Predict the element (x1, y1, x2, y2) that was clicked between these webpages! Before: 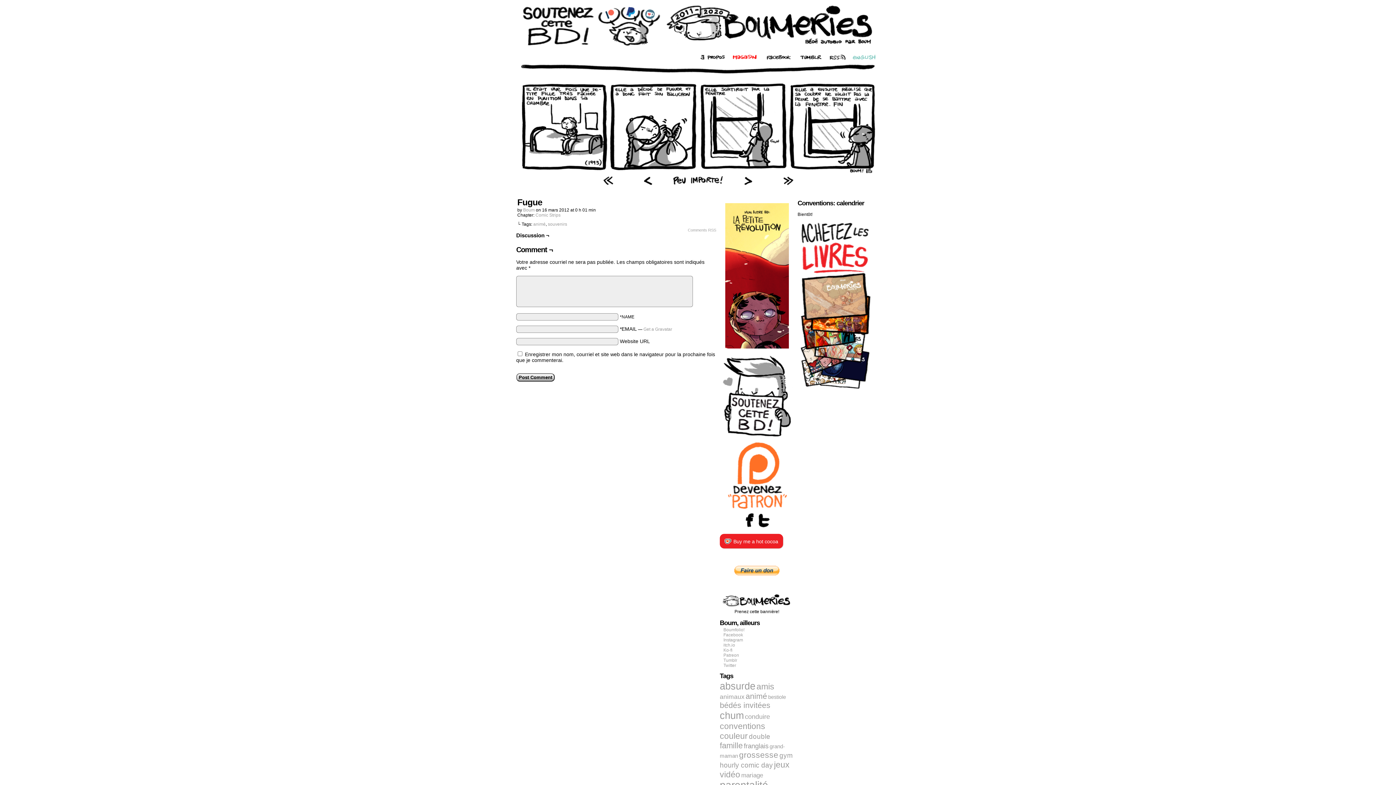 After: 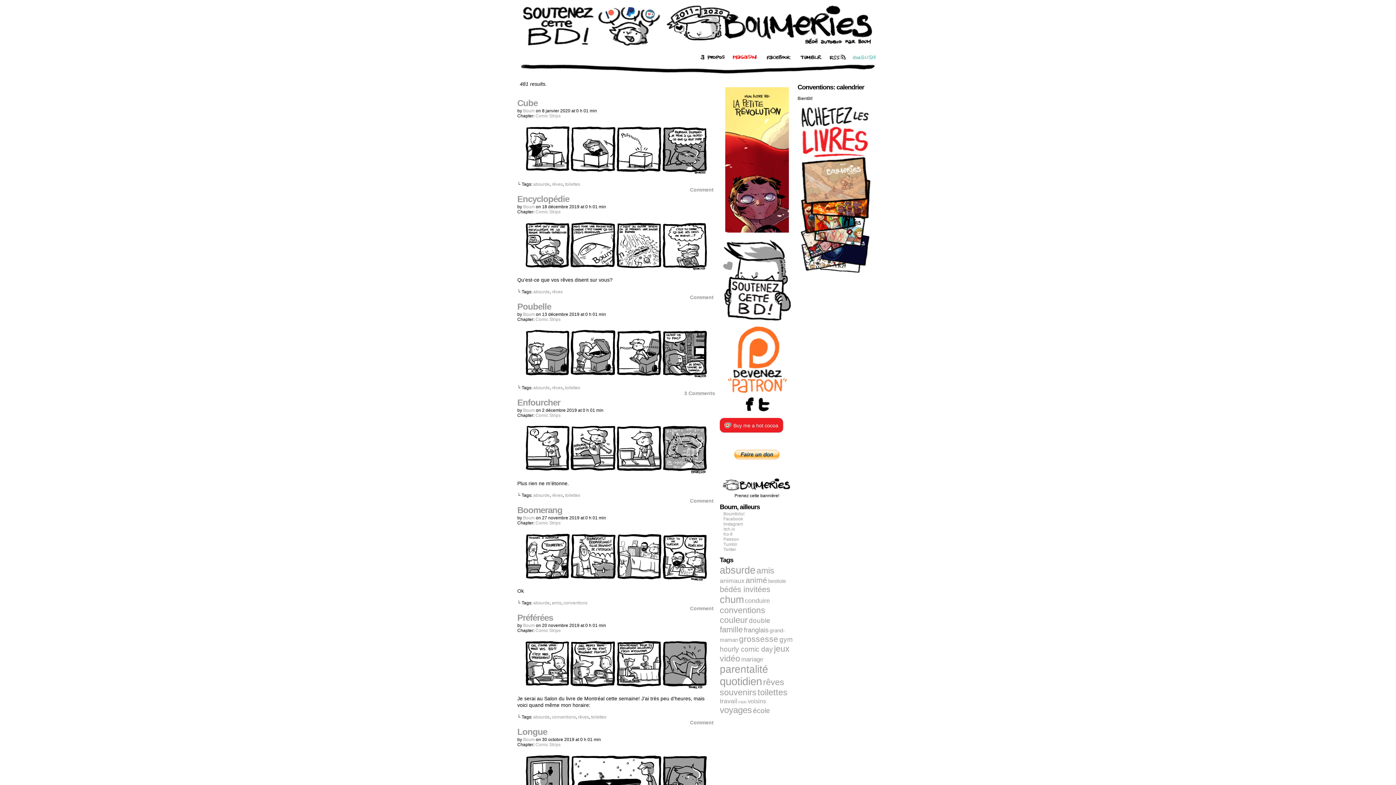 Action: bbox: (720, 680, 755, 692) label: absurde (481 éléments)